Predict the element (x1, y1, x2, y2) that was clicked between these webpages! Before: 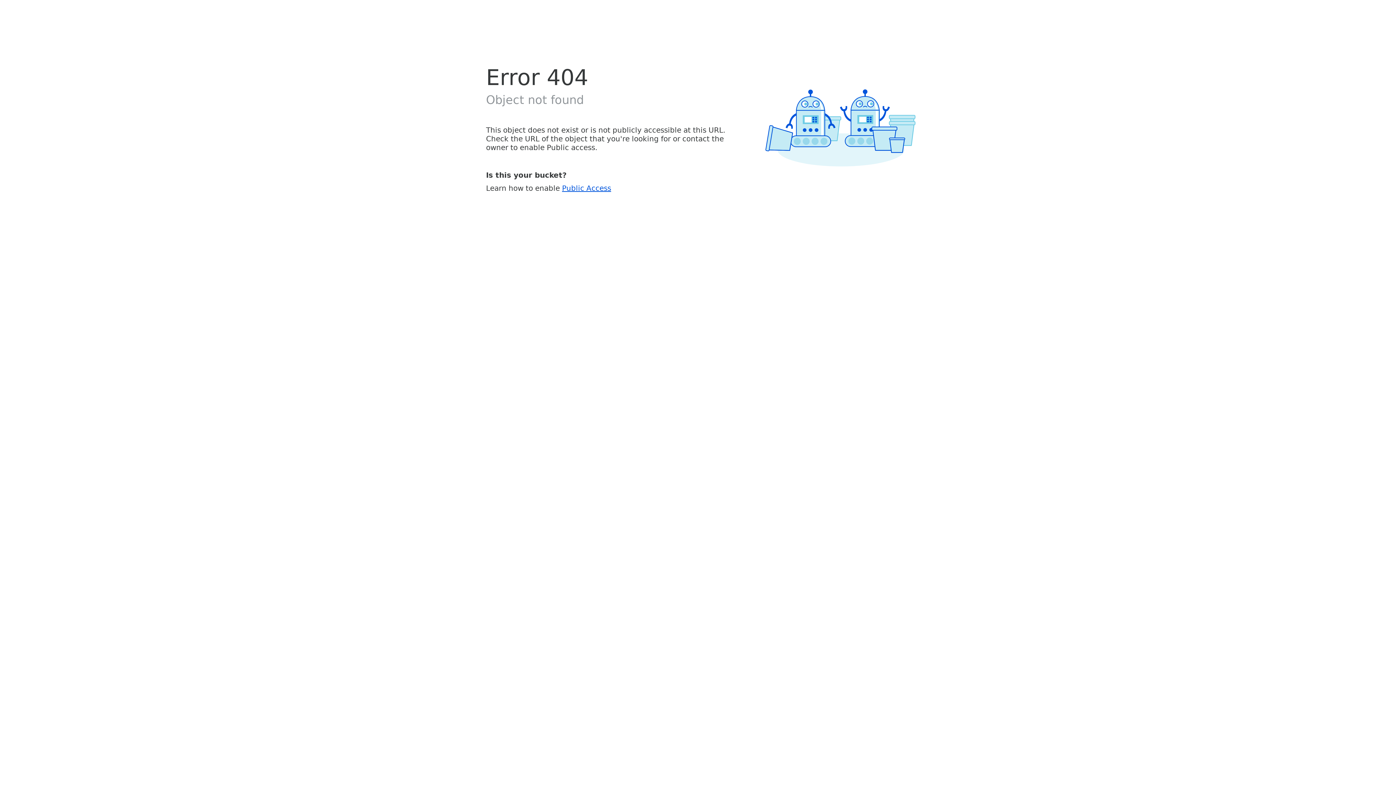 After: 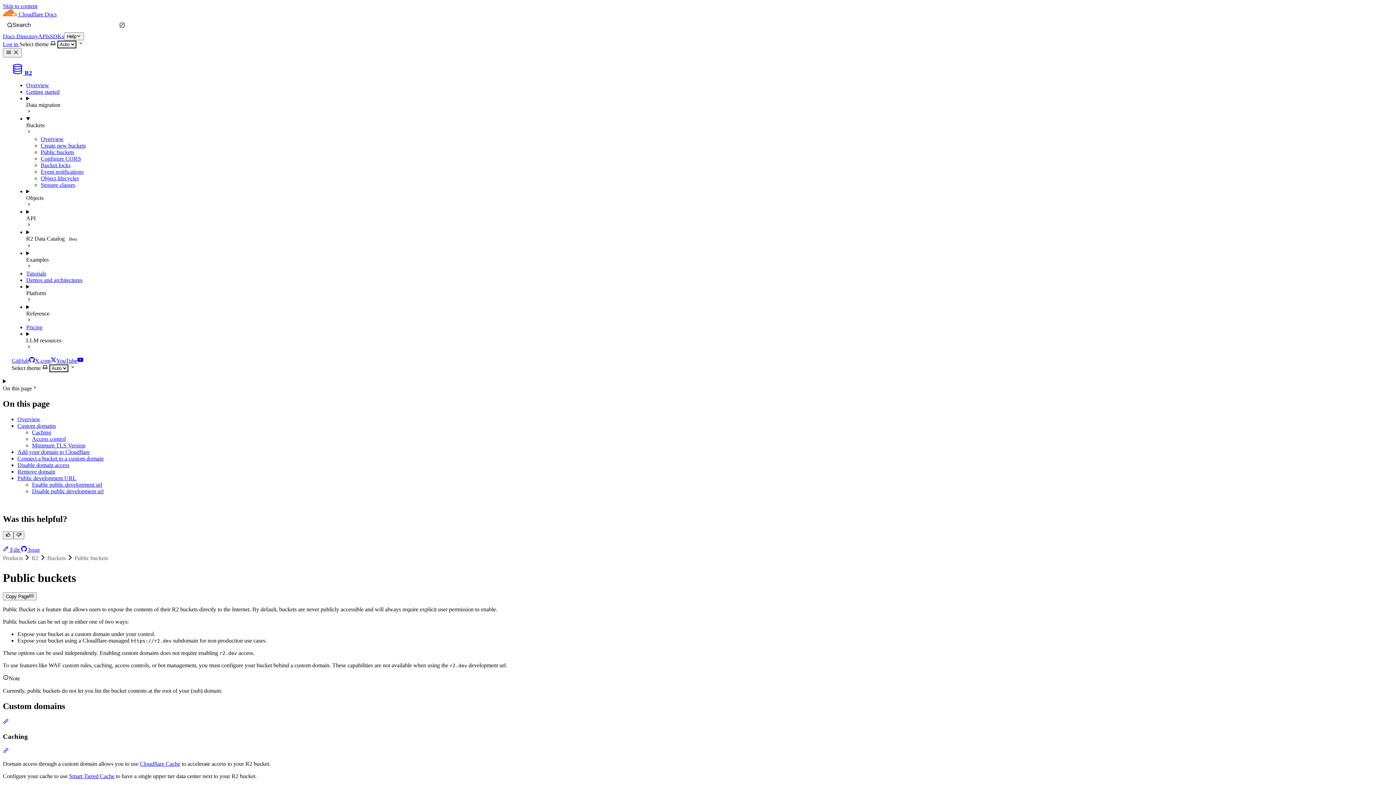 Action: bbox: (562, 183, 611, 192) label: Public Access